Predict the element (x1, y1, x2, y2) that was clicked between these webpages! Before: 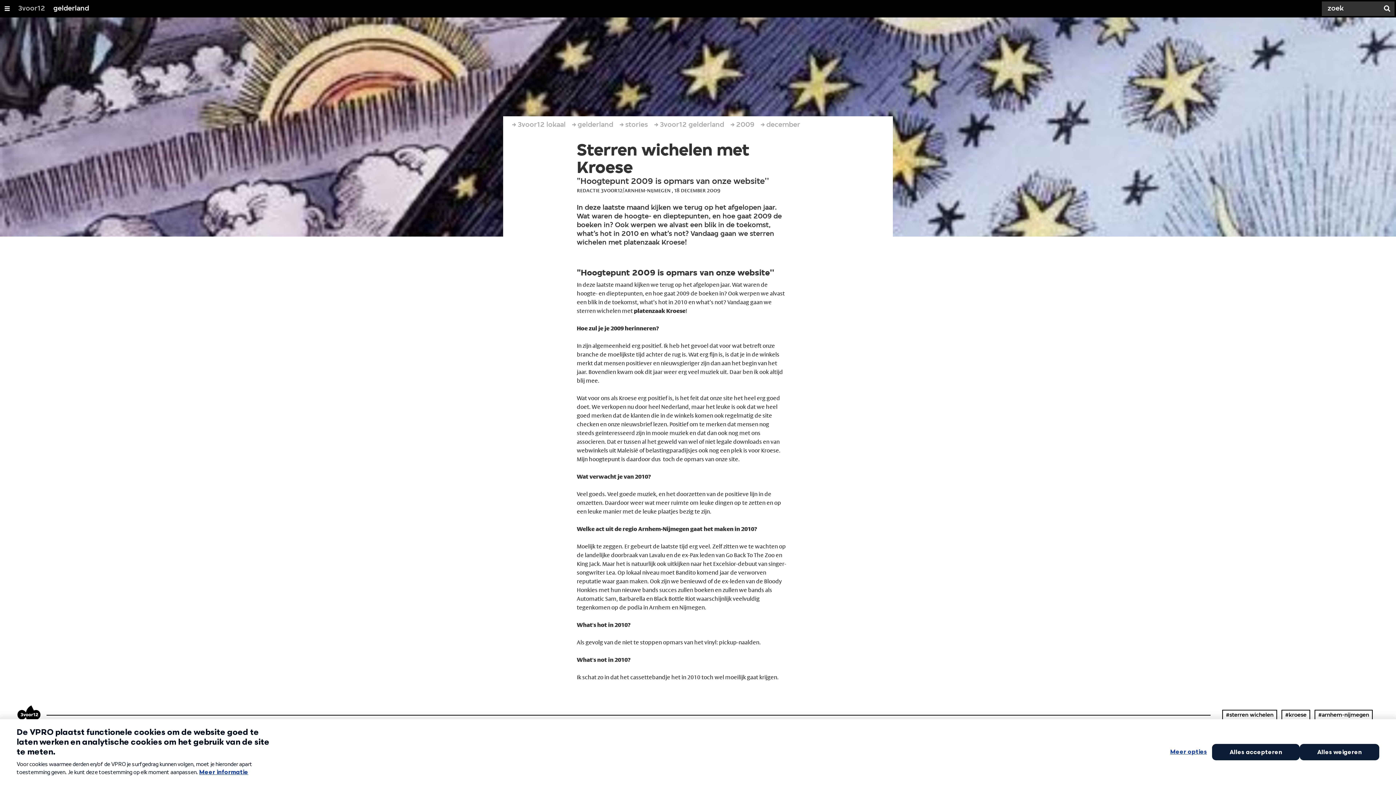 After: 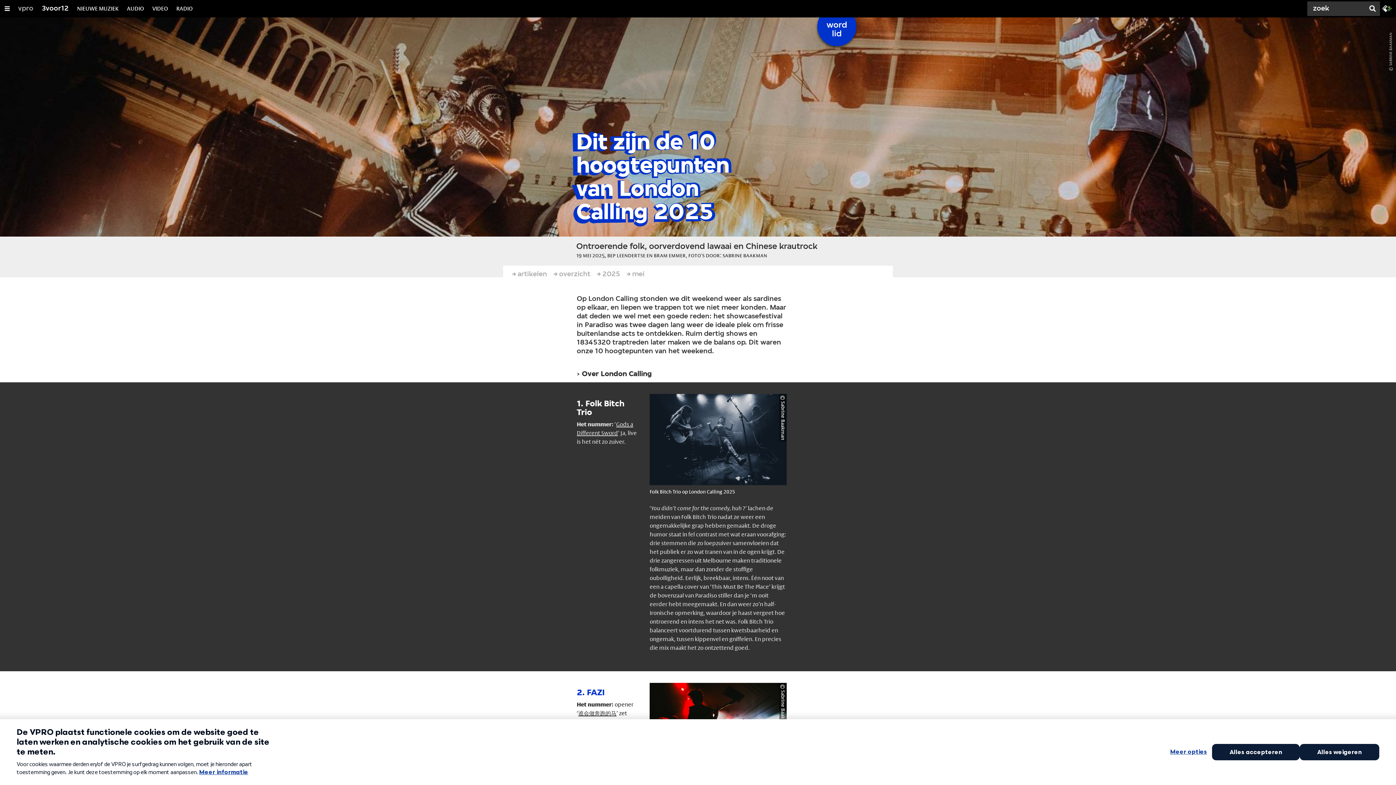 Action: bbox: (639, 774, 757, 792) label: Dit zijn de 10 hoogtepunten van London Calling 2025